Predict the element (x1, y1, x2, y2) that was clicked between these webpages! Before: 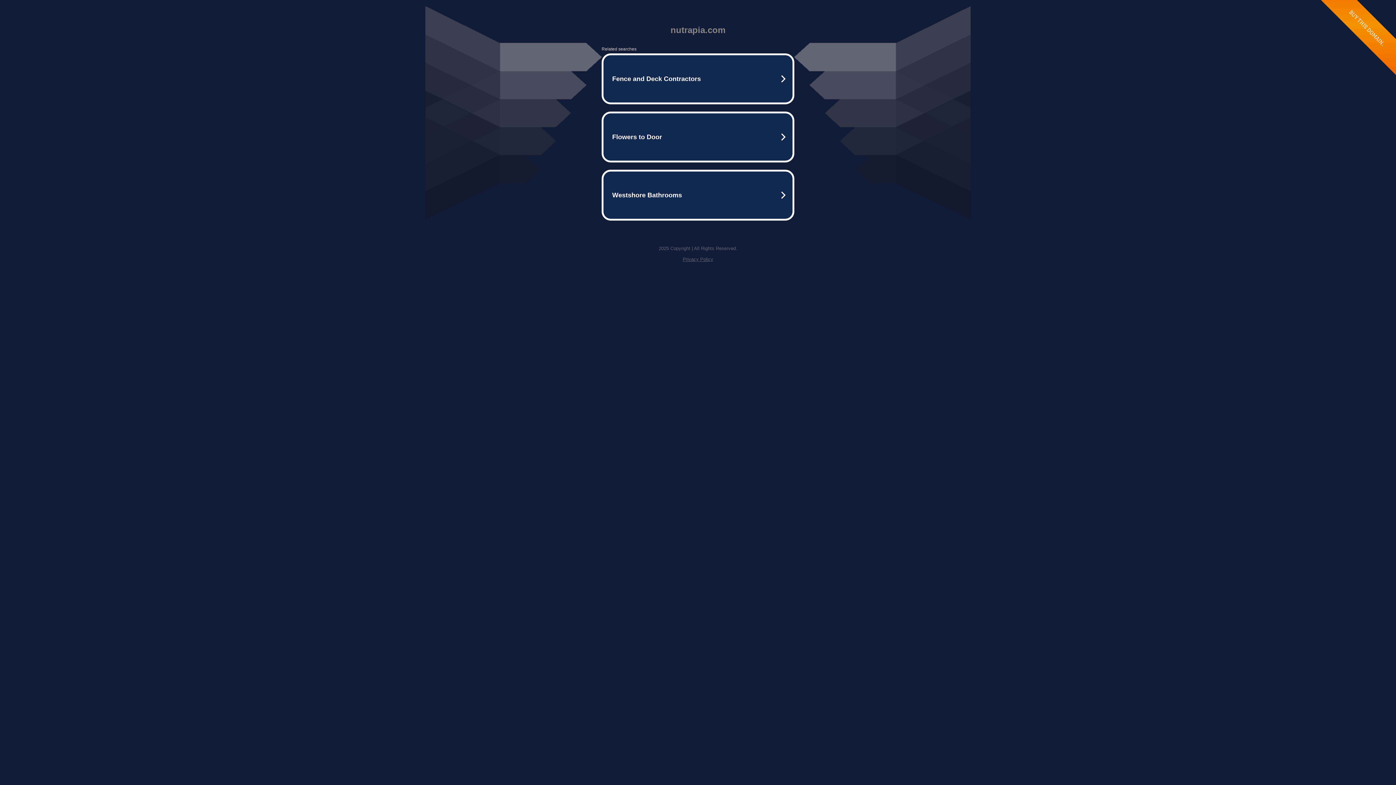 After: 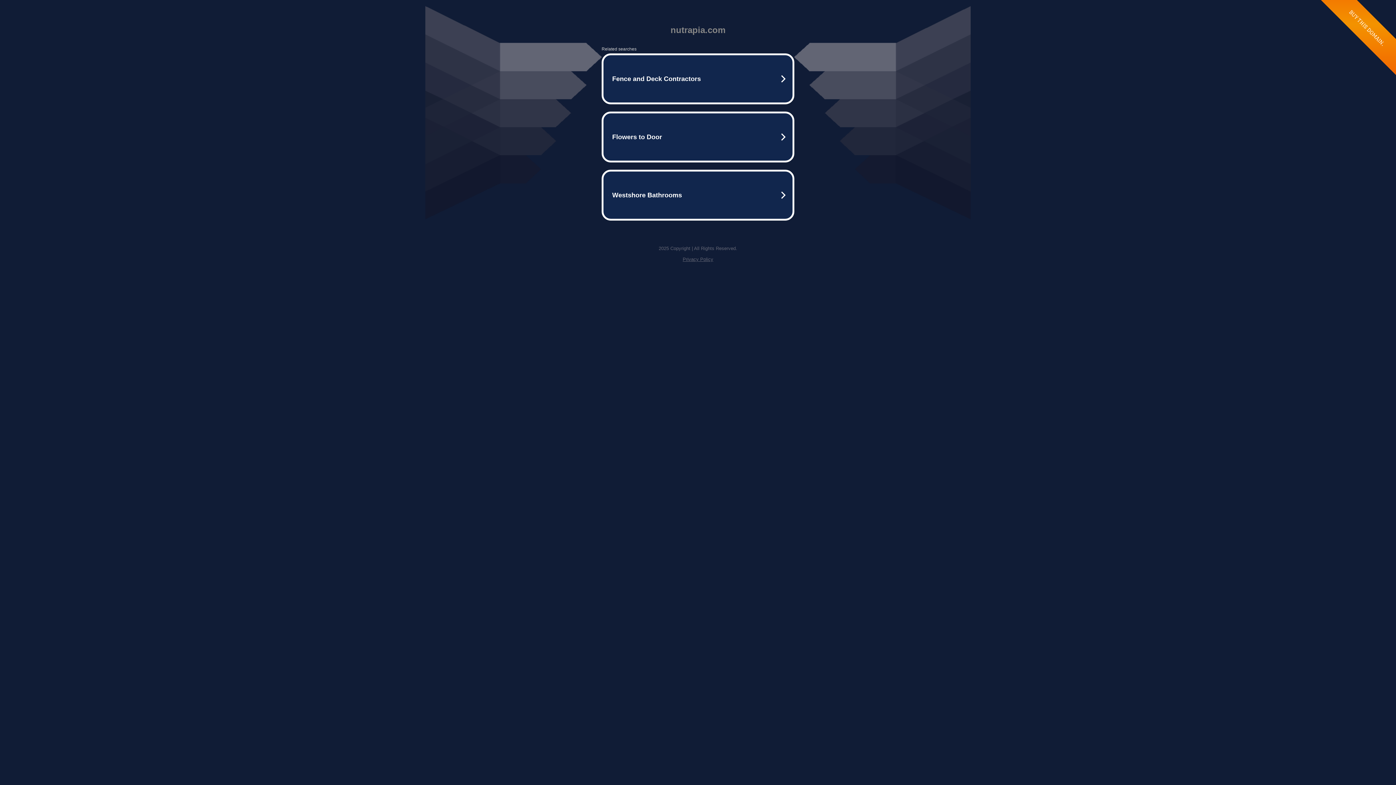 Action: bbox: (682, 256, 713, 262) label: Privacy Policy